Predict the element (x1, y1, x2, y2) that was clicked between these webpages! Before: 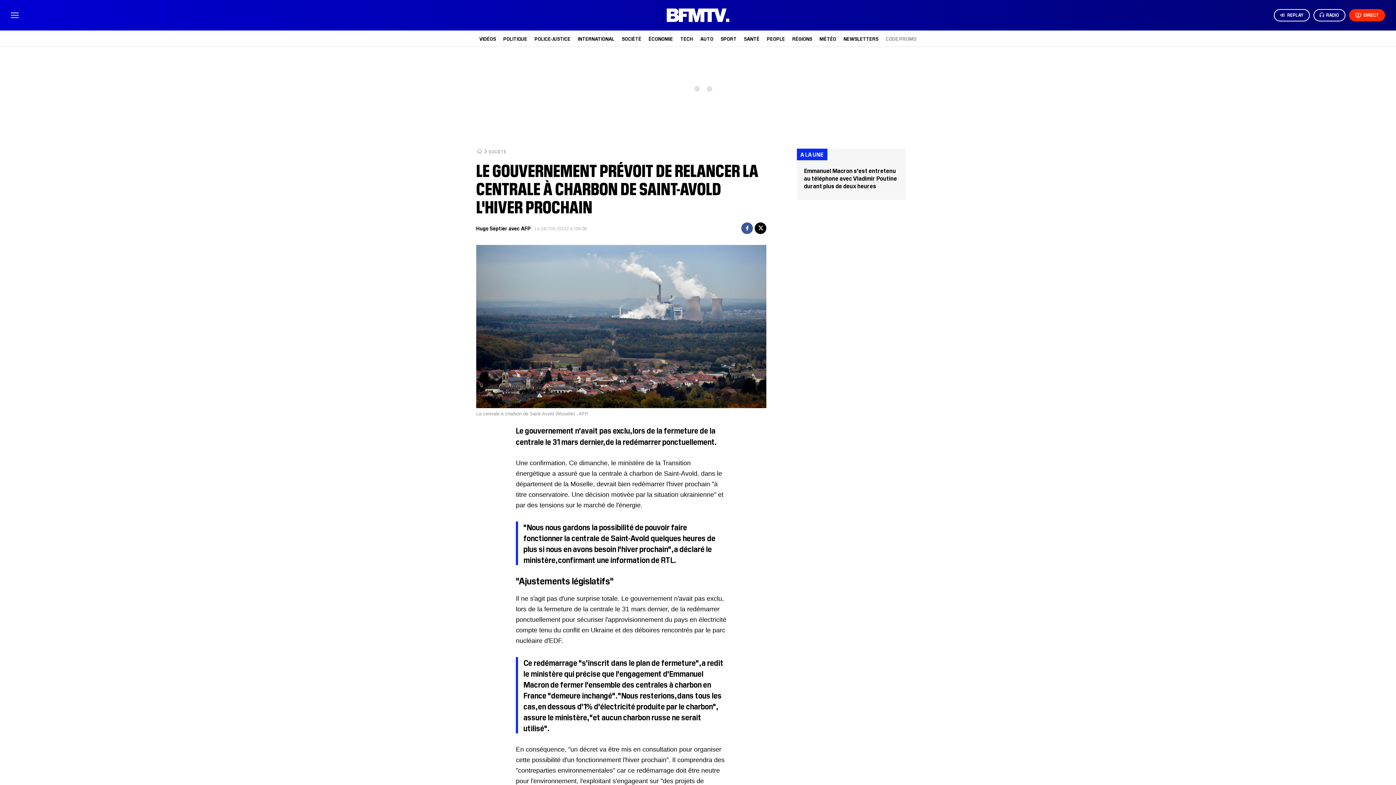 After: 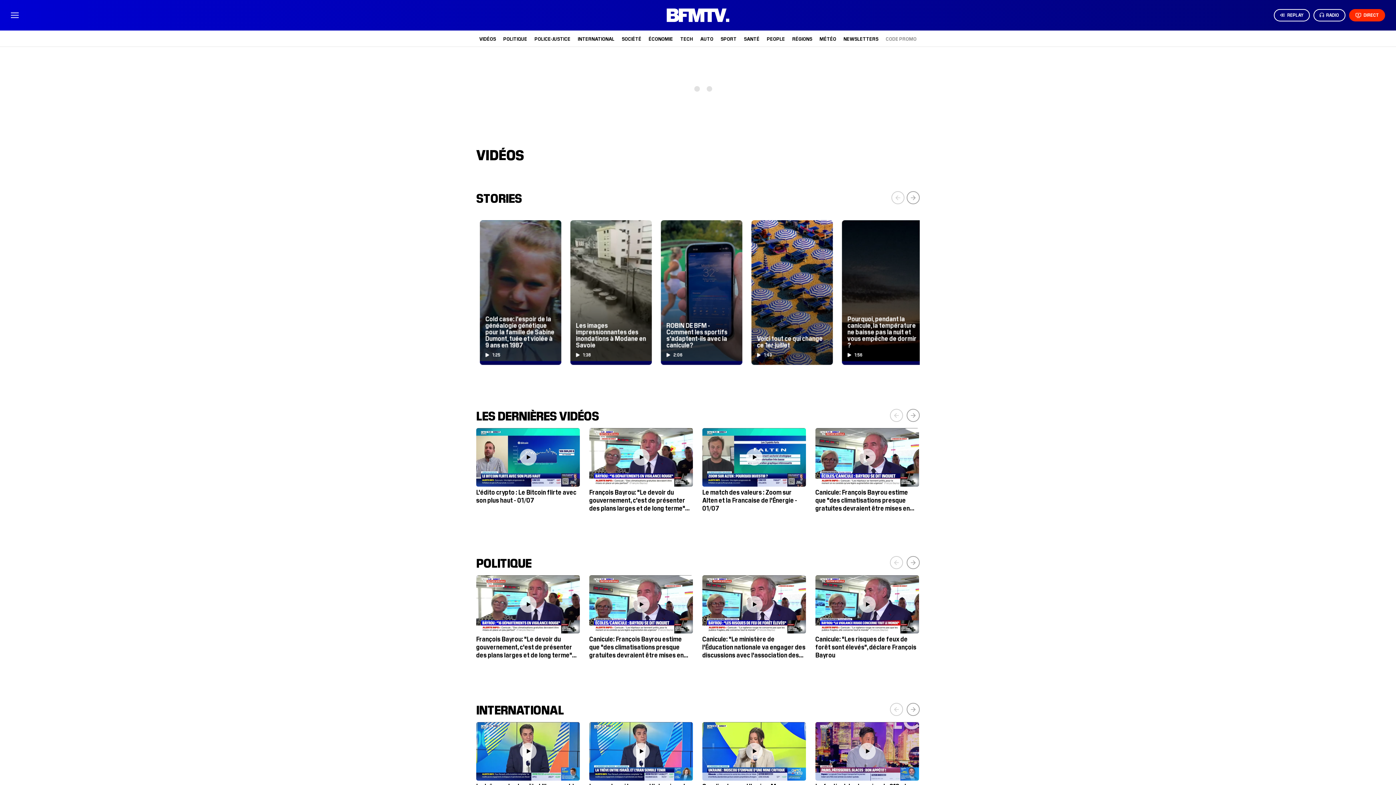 Action: label: VIDÉOS bbox: (479, 35, 496, 41)